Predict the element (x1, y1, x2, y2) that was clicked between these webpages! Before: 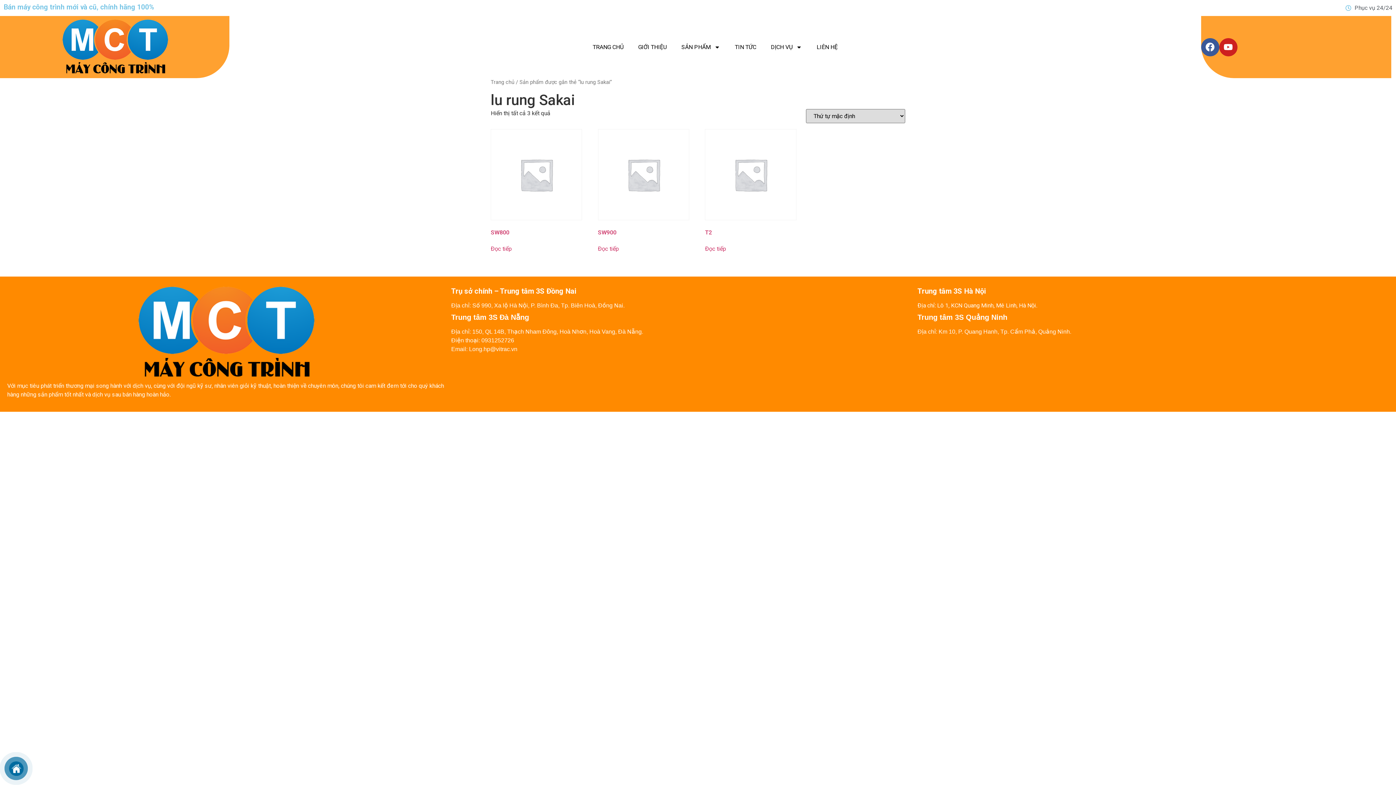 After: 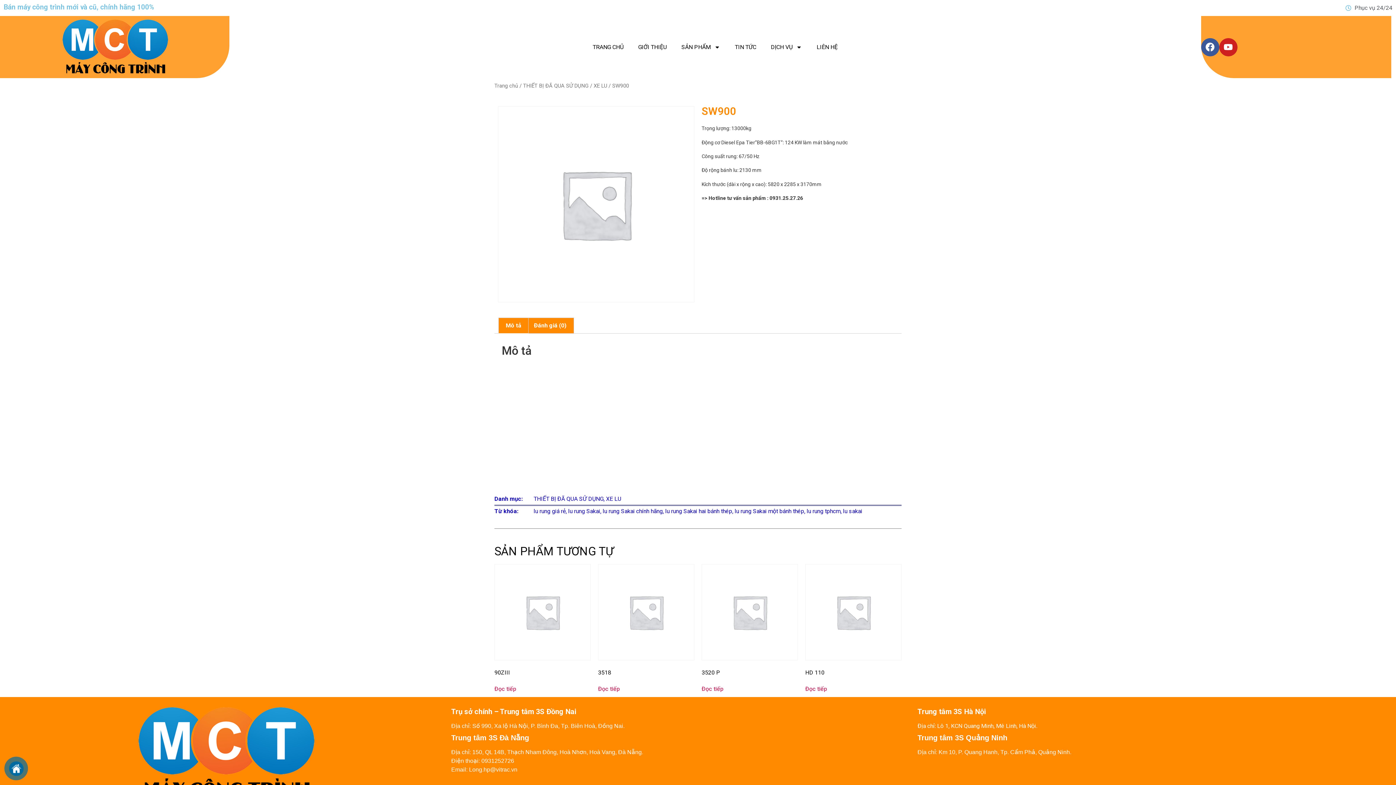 Action: label: SW900 bbox: (598, 129, 689, 239)